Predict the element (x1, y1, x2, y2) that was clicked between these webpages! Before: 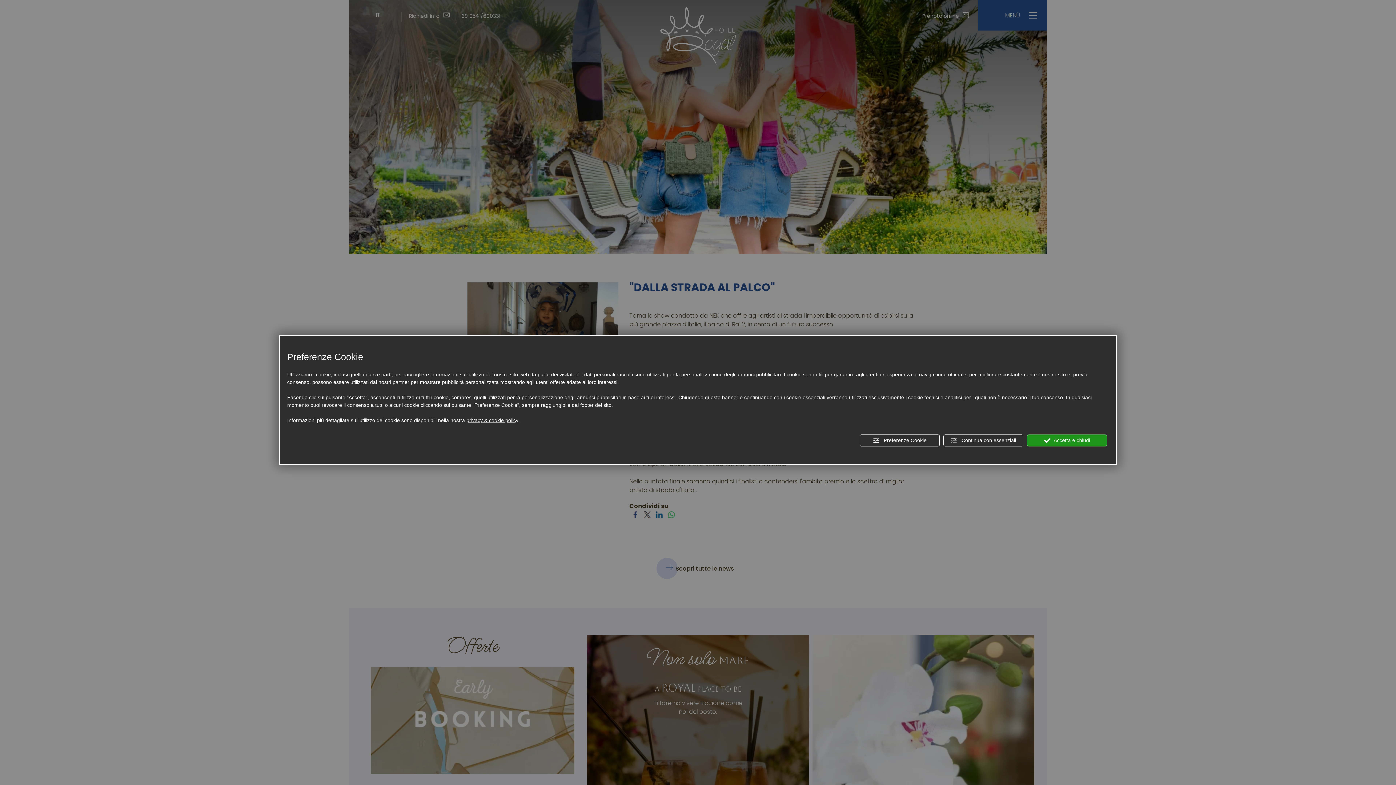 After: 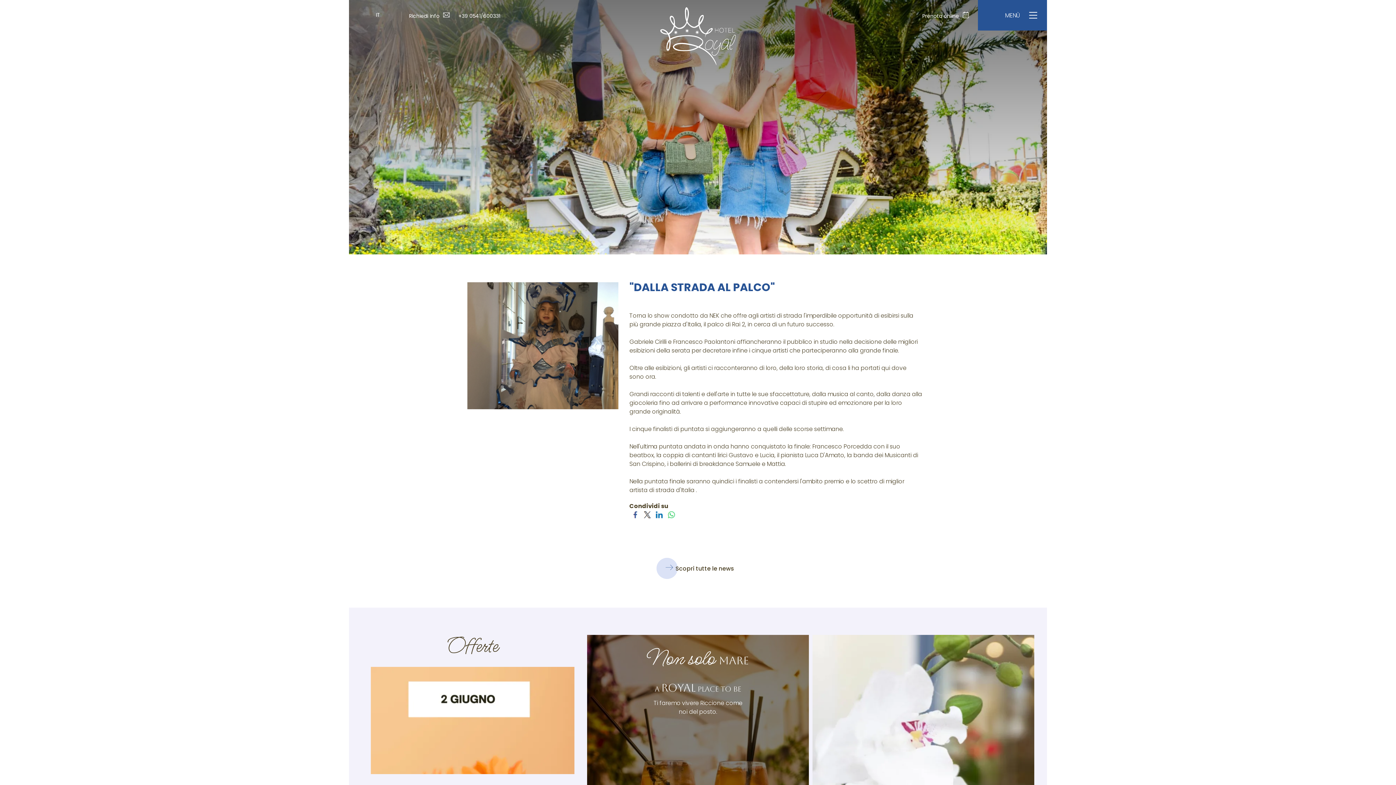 Action: label:  Accetta e chiudi bbox: (1027, 434, 1107, 446)